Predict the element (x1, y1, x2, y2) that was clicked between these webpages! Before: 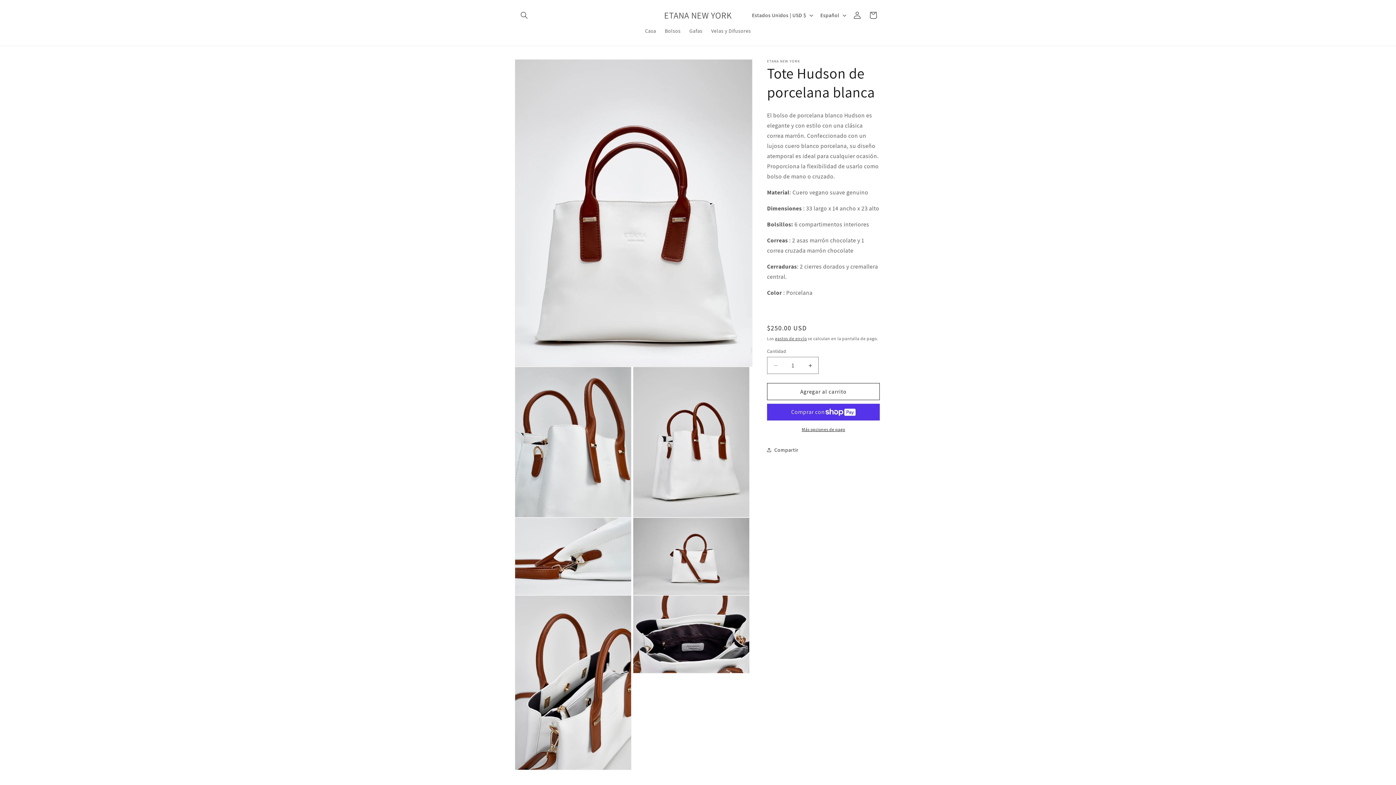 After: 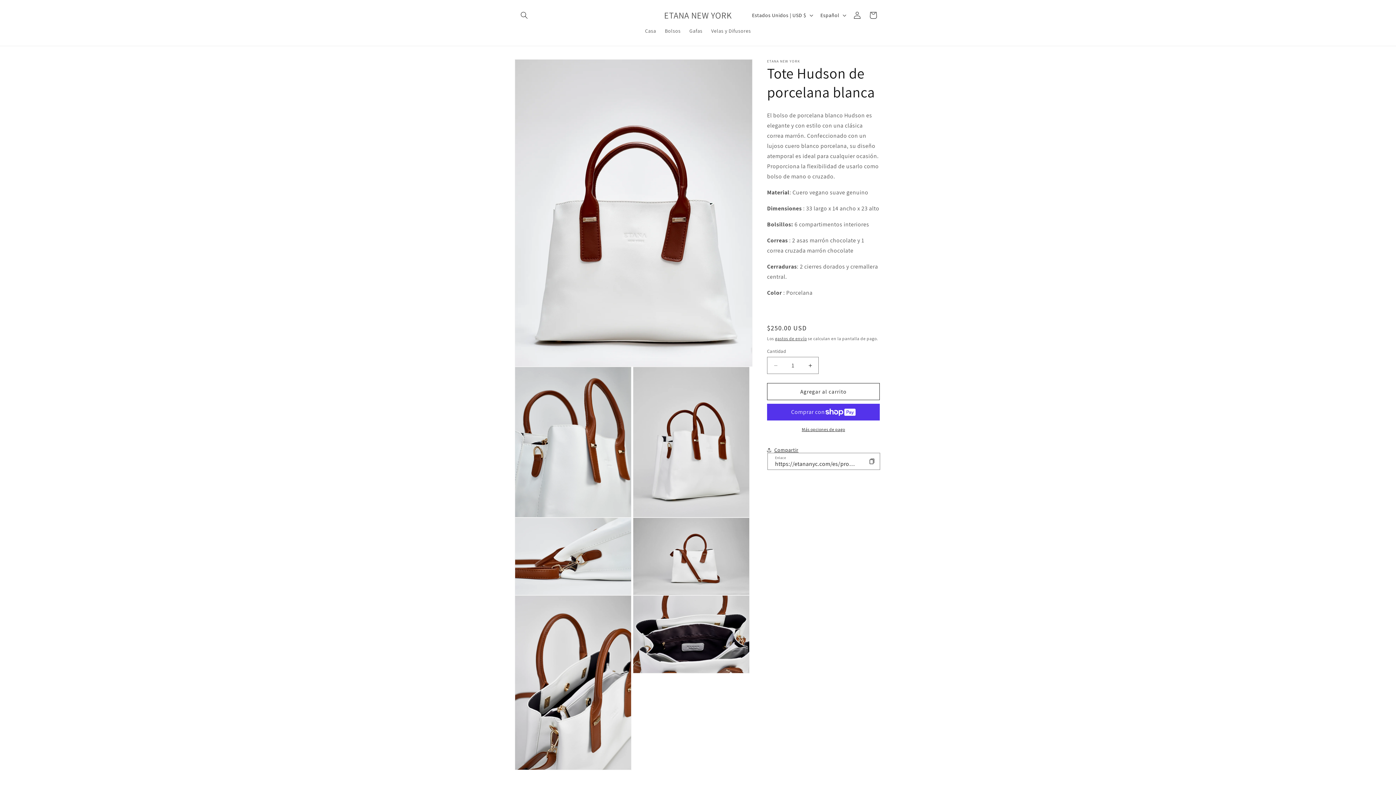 Action: label: Compartir bbox: (767, 442, 798, 458)